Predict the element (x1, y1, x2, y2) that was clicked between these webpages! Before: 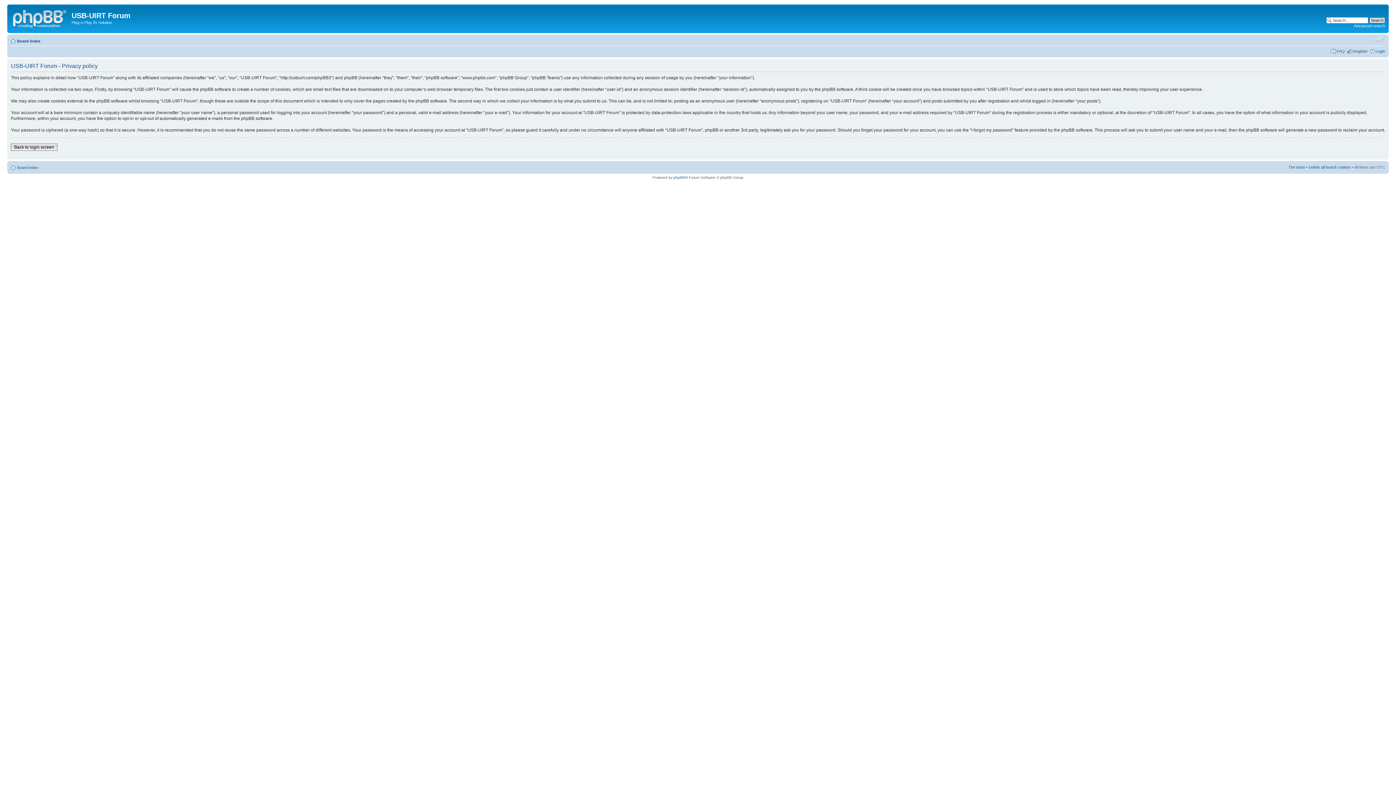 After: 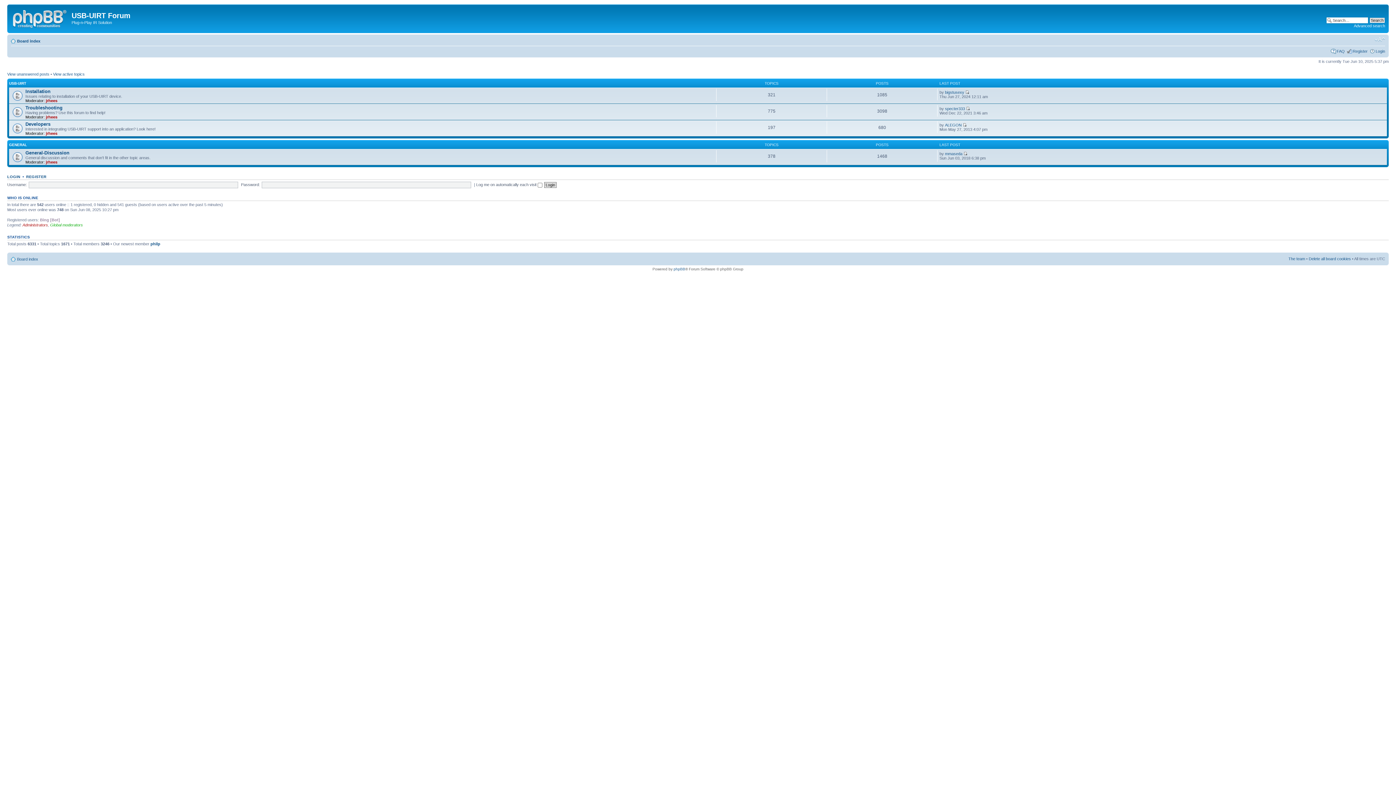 Action: label: Board index bbox: (17, 165, 38, 169)